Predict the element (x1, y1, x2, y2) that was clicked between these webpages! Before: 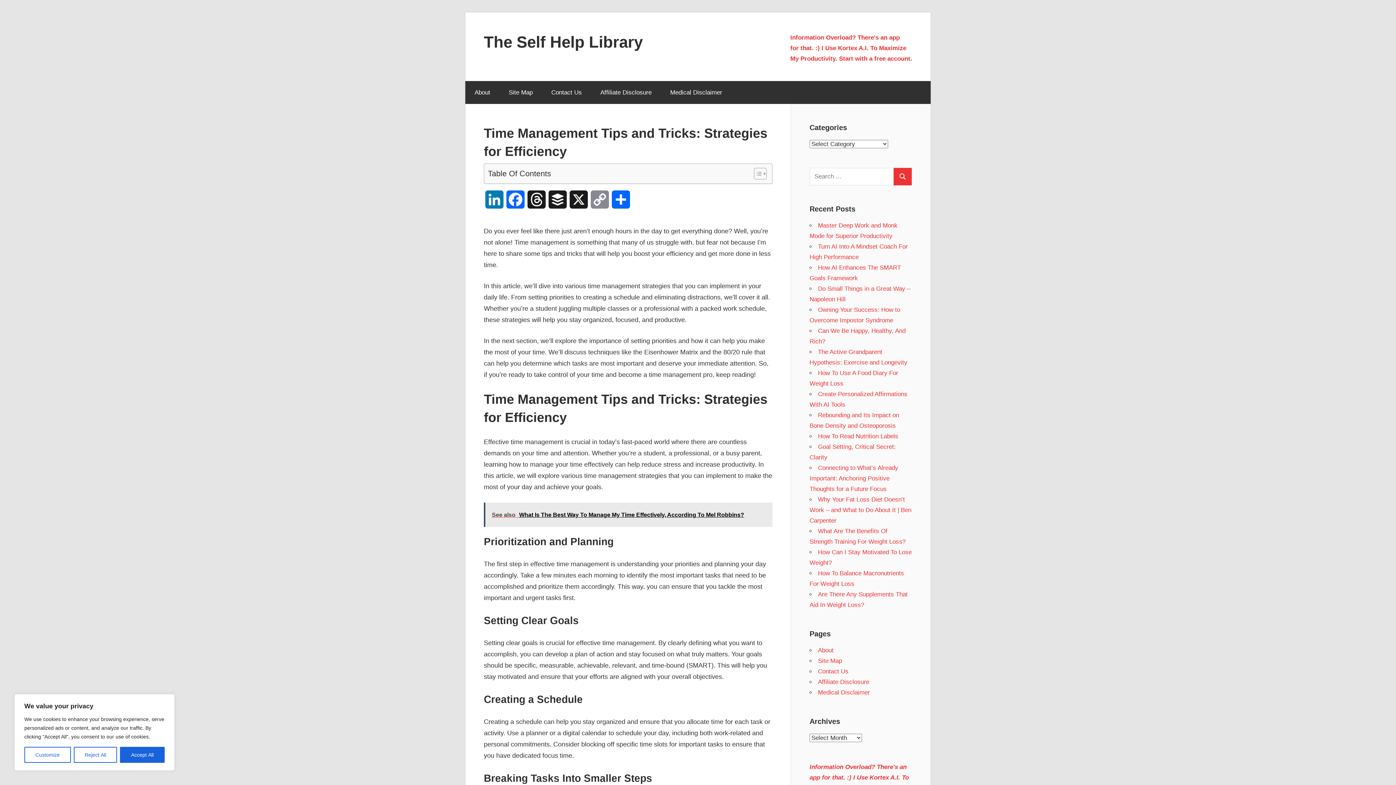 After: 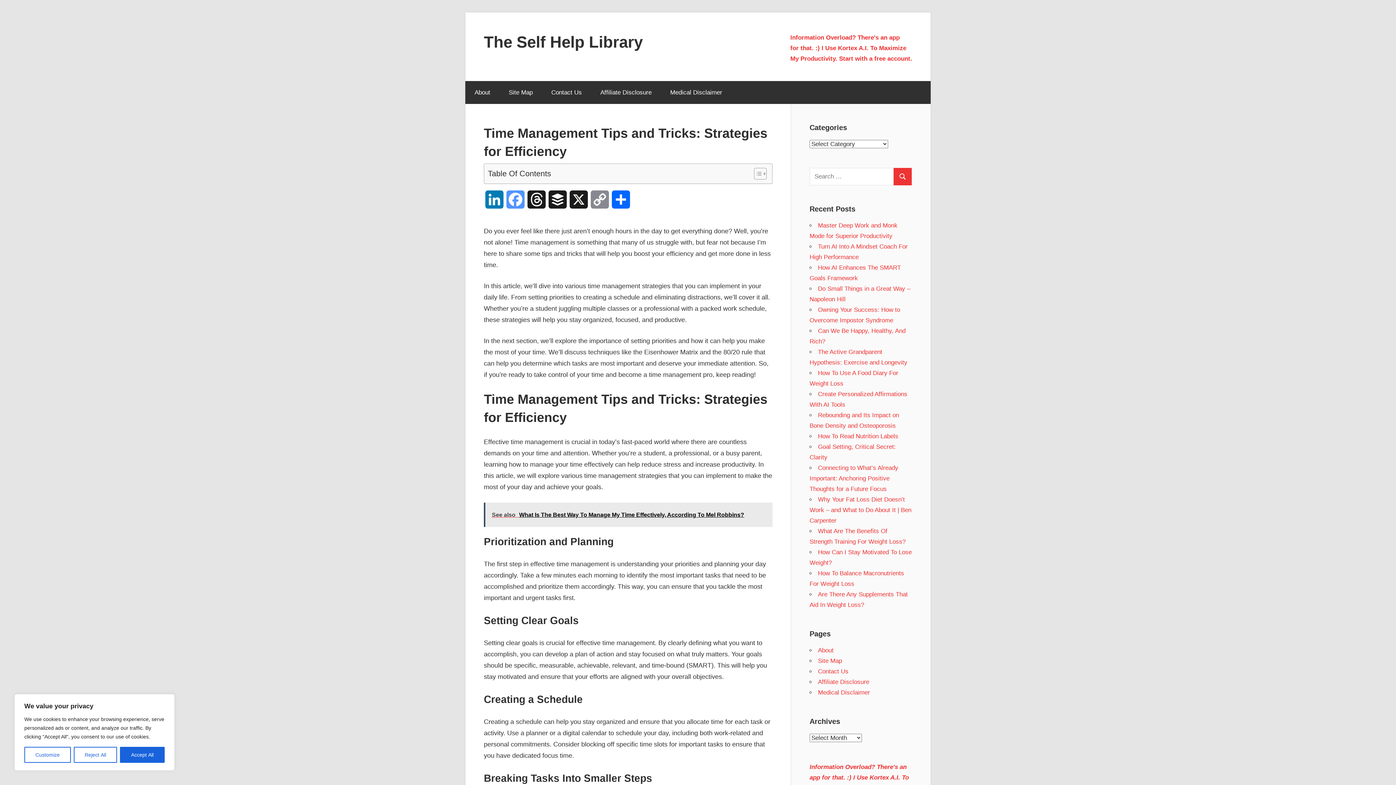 Action: bbox: (505, 190, 526, 215) label: Facebook